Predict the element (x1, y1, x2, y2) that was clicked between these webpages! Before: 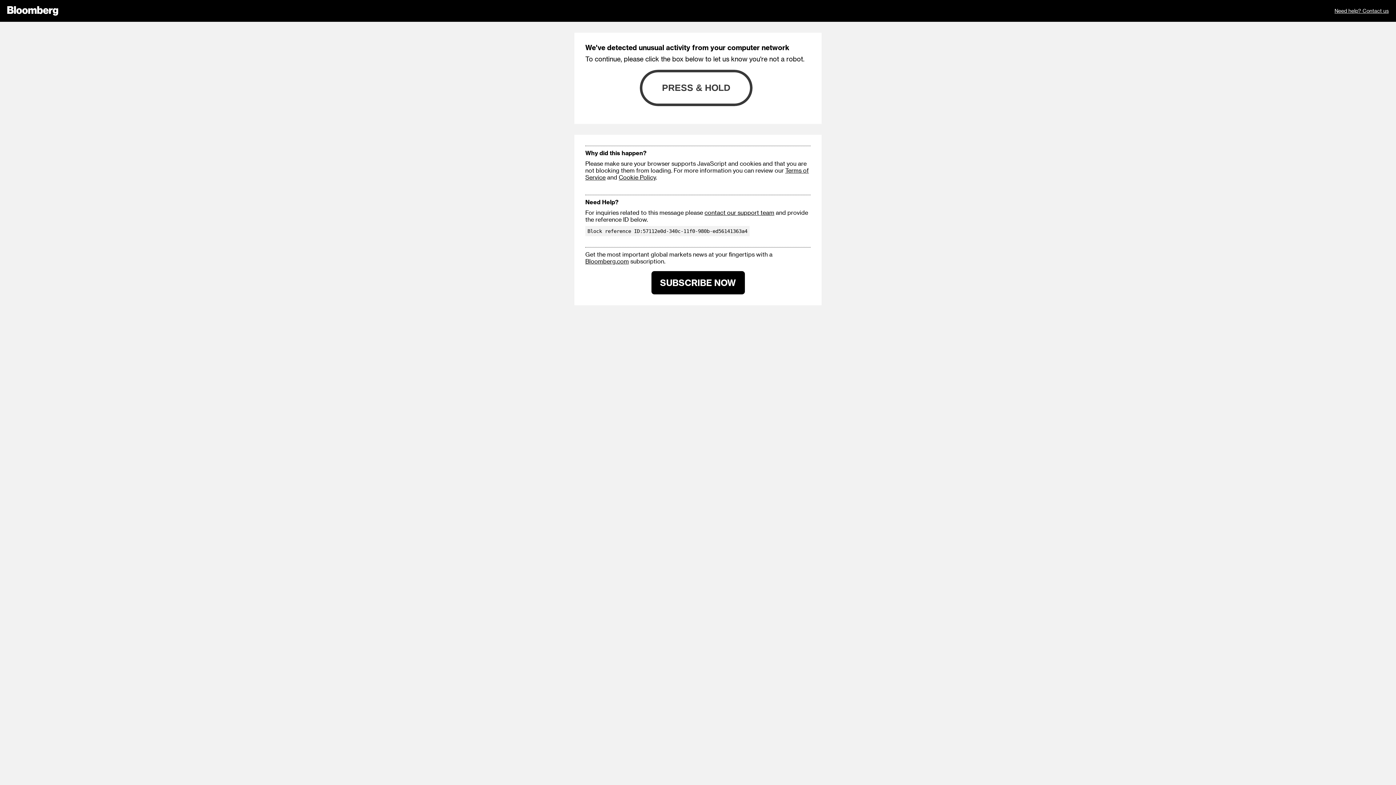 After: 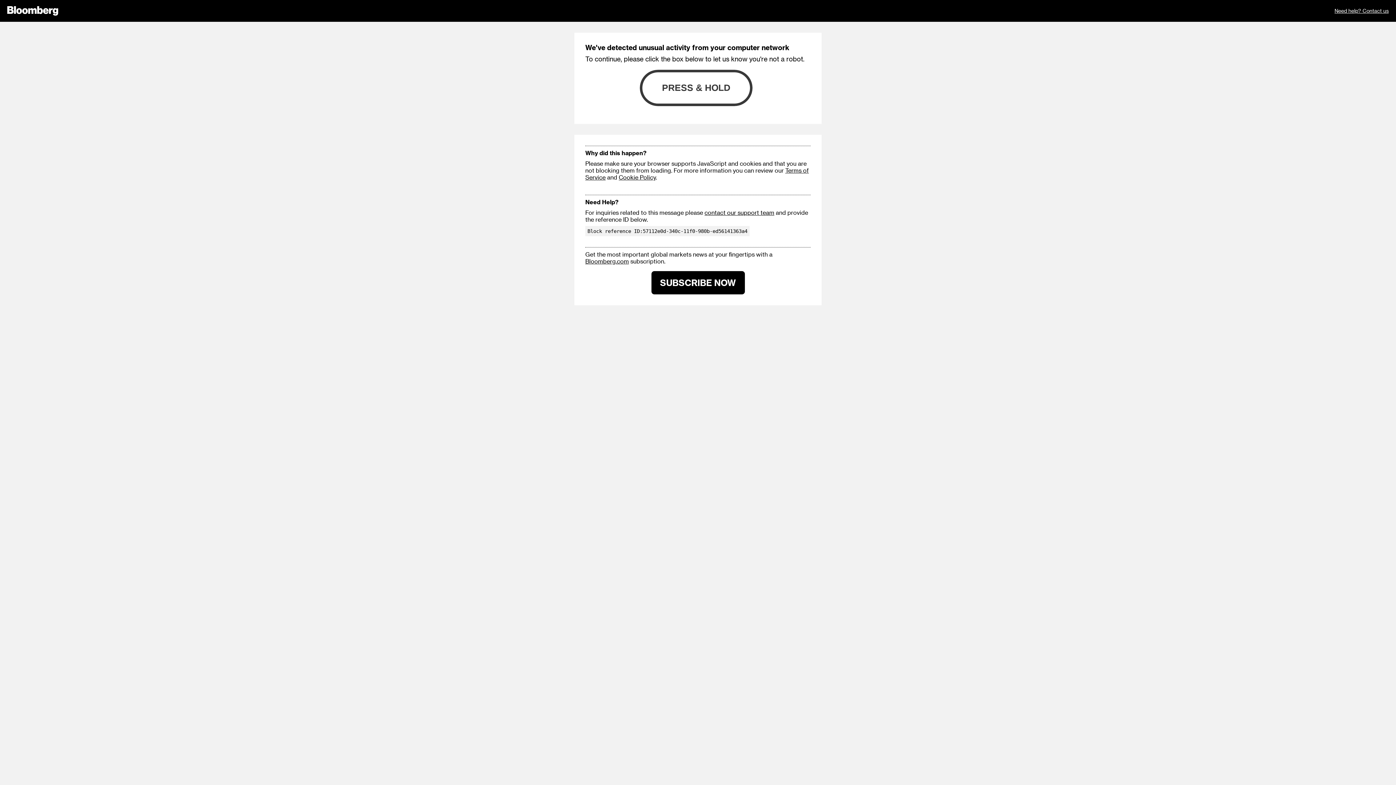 Action: label: SUBSCRIBE NOW bbox: (651, 271, 744, 294)